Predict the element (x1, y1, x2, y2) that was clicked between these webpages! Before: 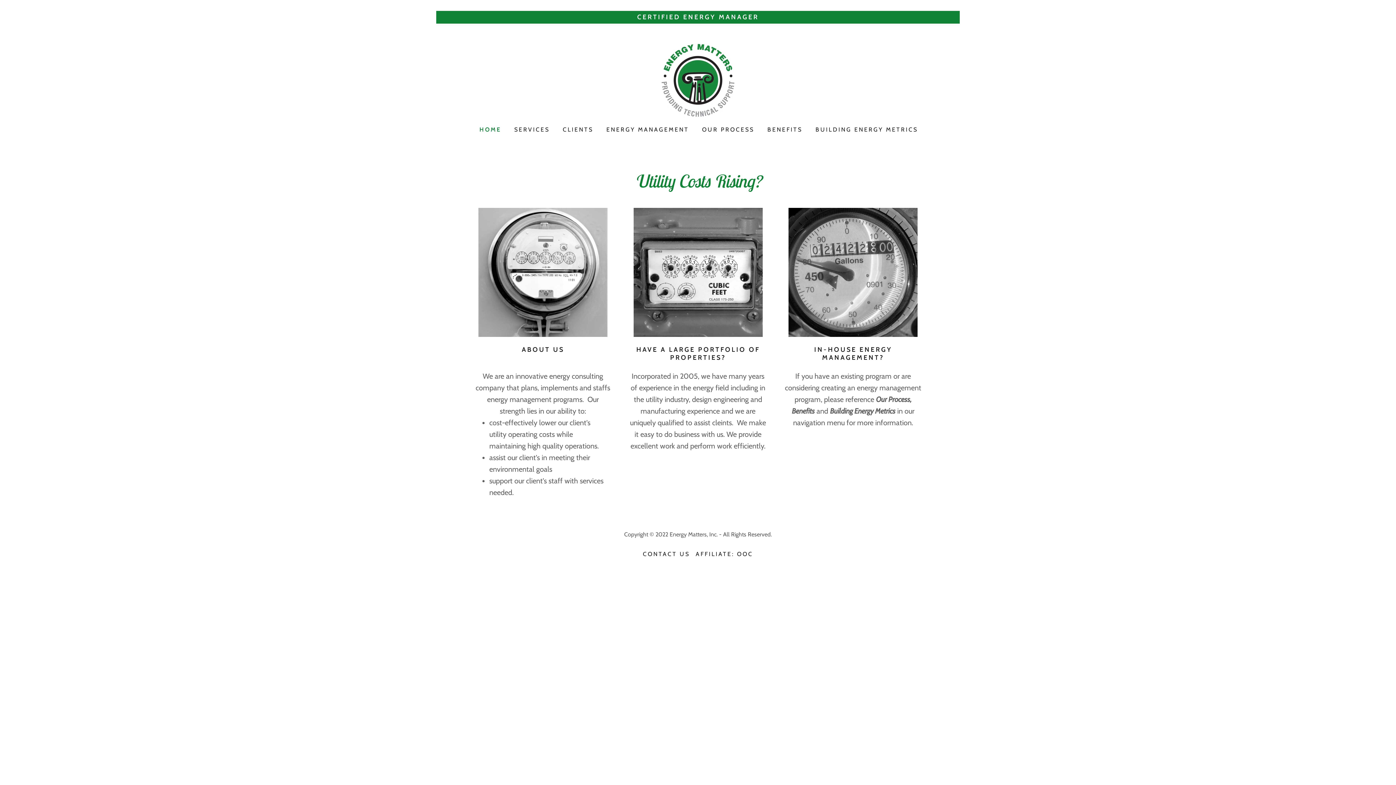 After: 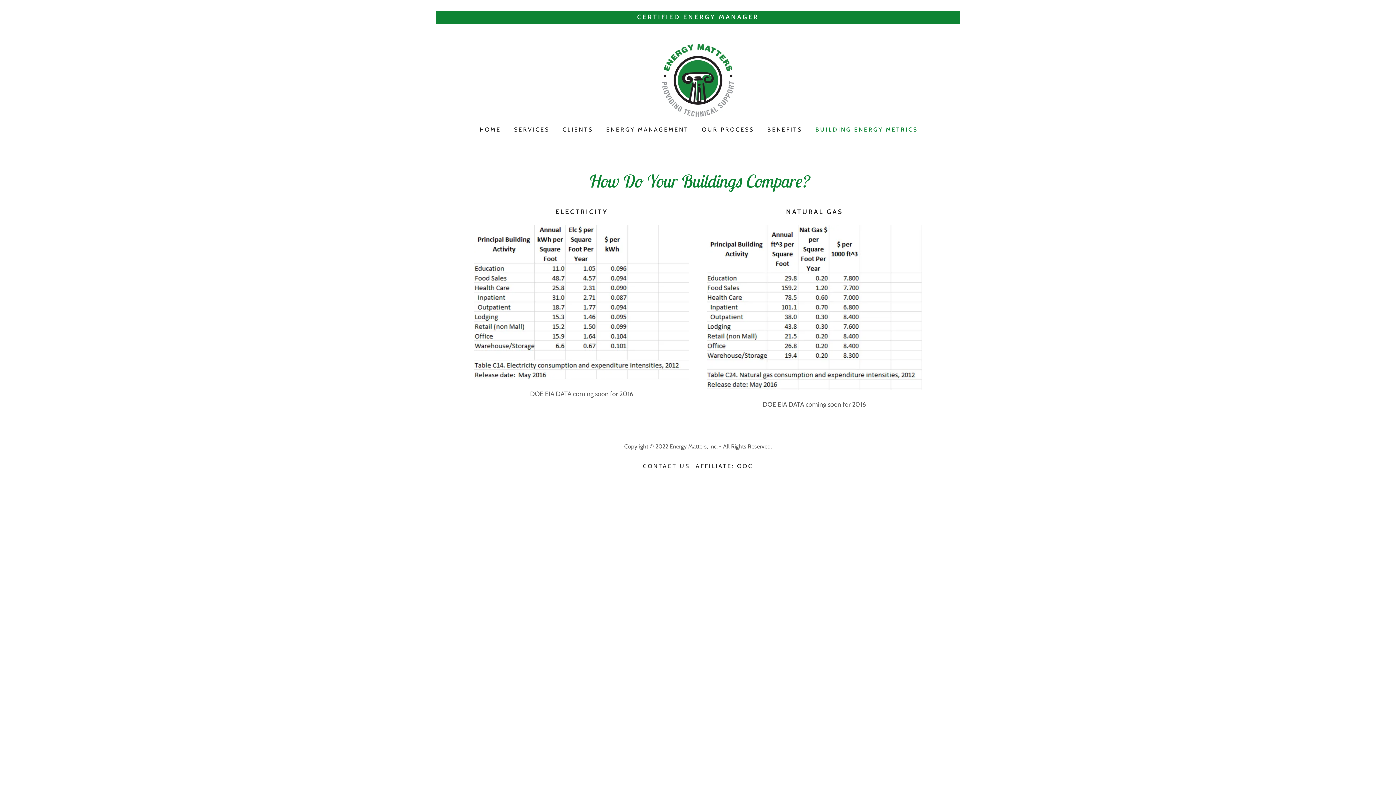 Action: bbox: (812, 123, 920, 136) label: BUILDING ENERGY METRICS